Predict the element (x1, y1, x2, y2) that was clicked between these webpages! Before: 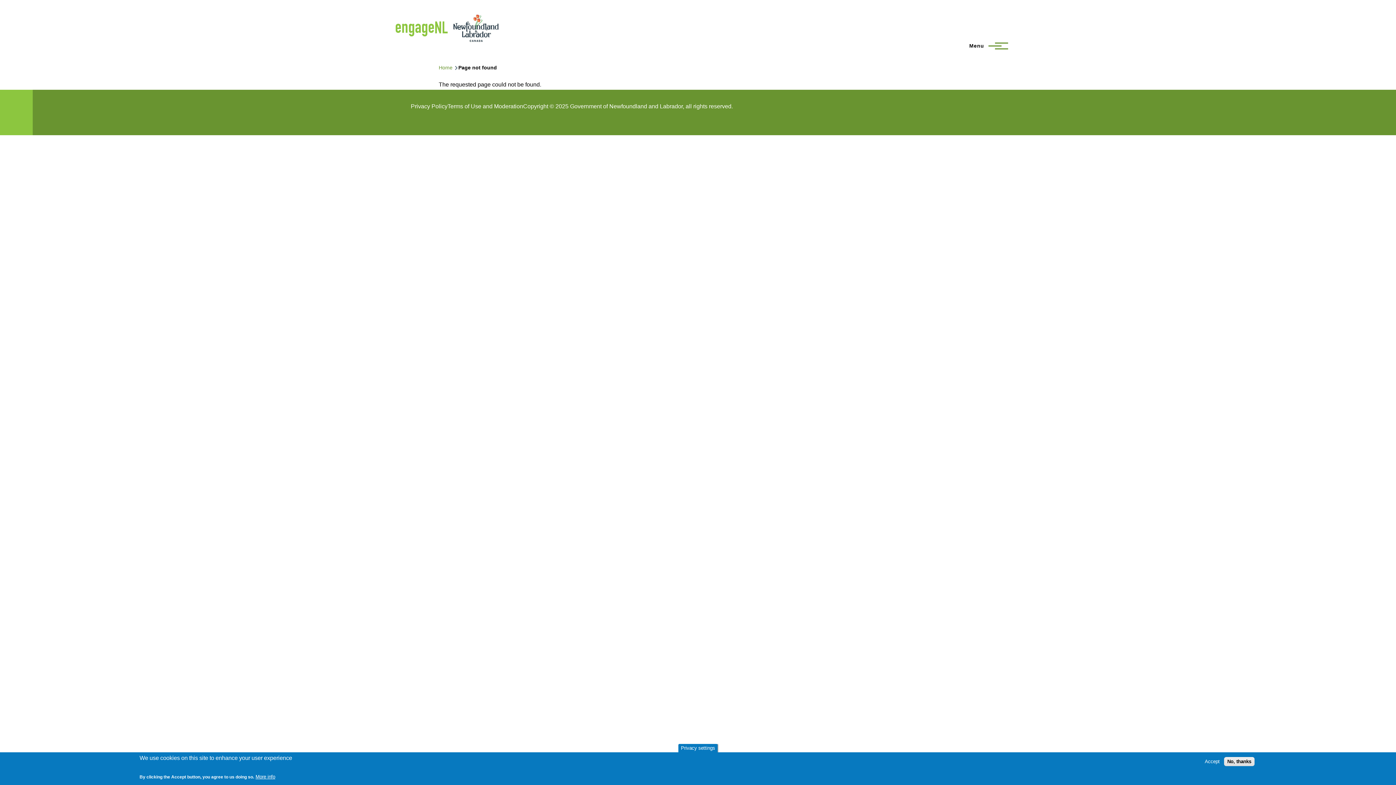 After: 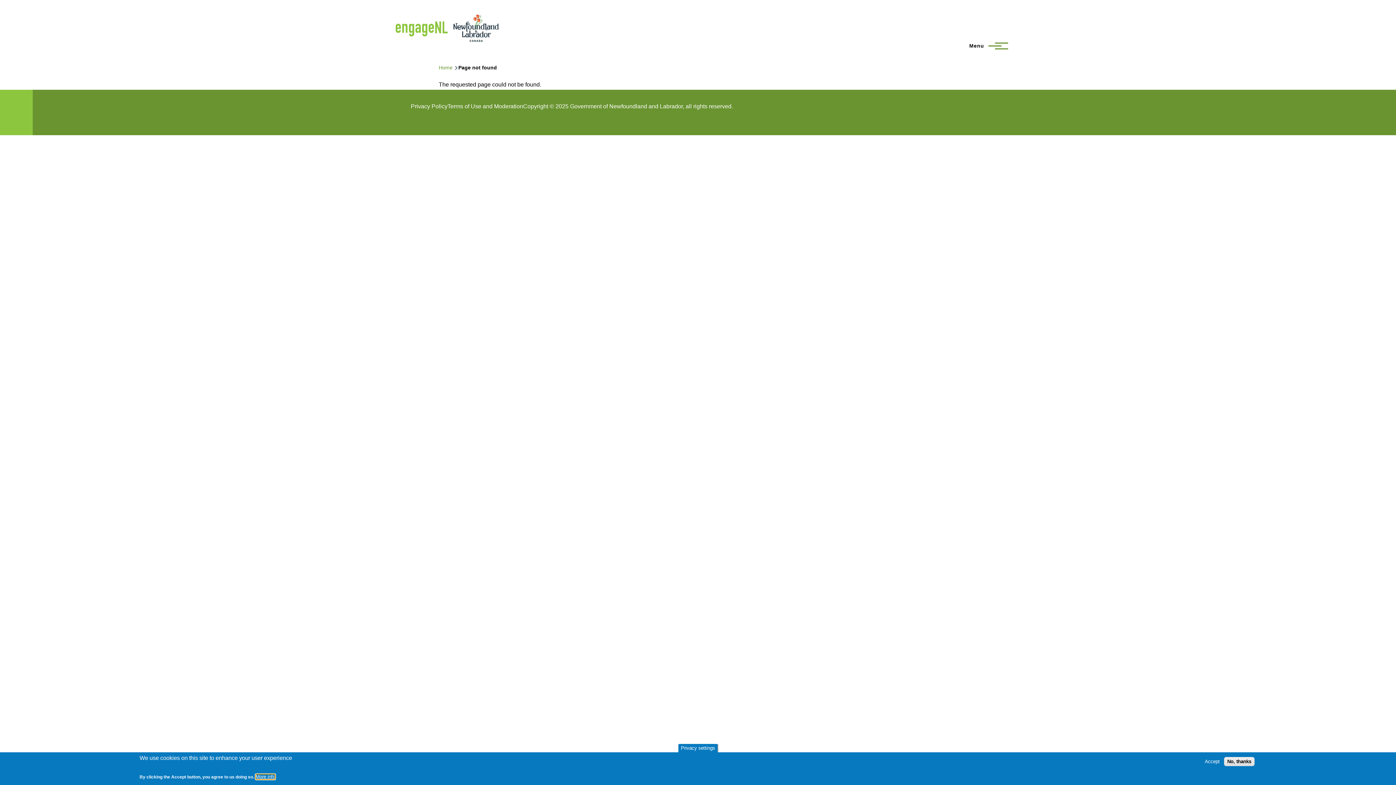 Action: label: More info bbox: (255, 774, 275, 780)